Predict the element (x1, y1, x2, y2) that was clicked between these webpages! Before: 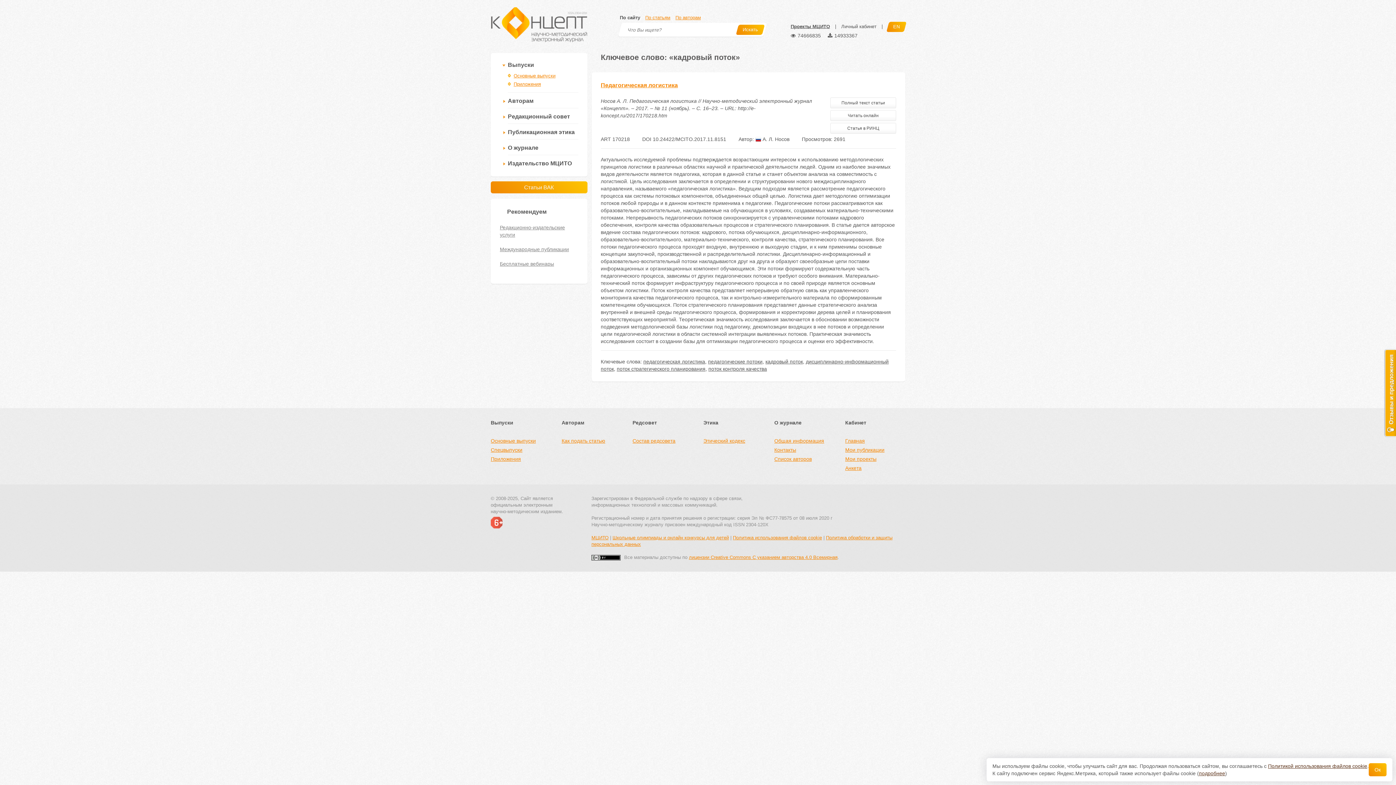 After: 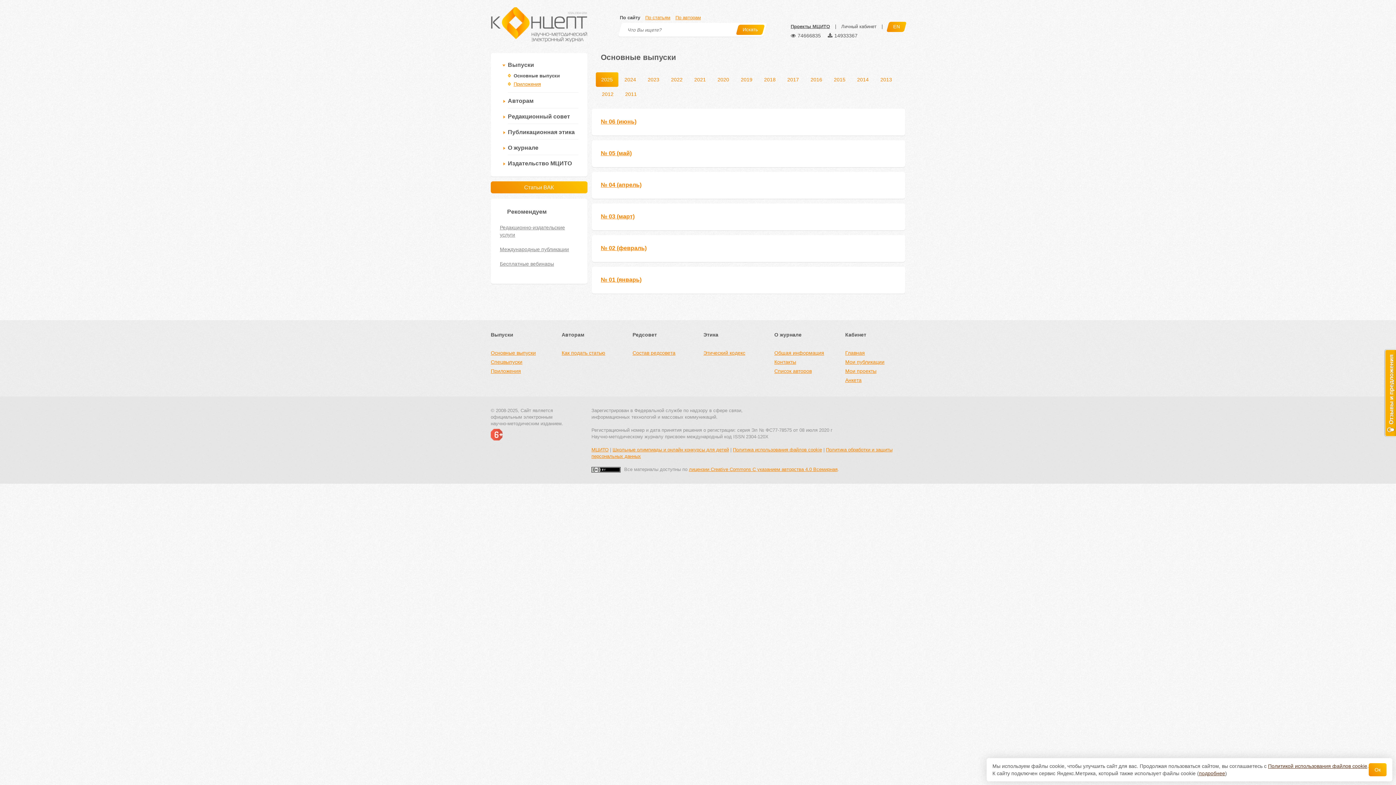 Action: label: Основные выпуски bbox: (490, 437, 550, 444)